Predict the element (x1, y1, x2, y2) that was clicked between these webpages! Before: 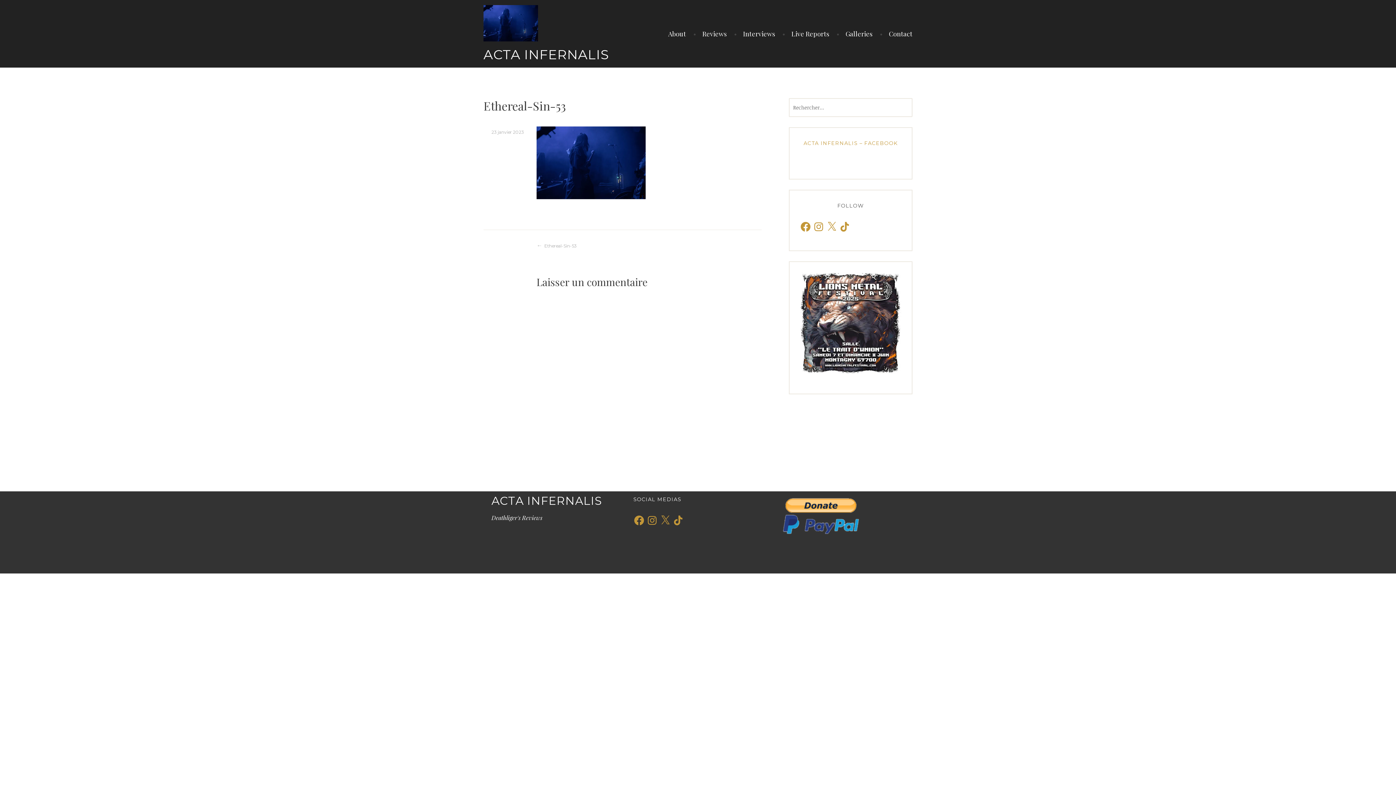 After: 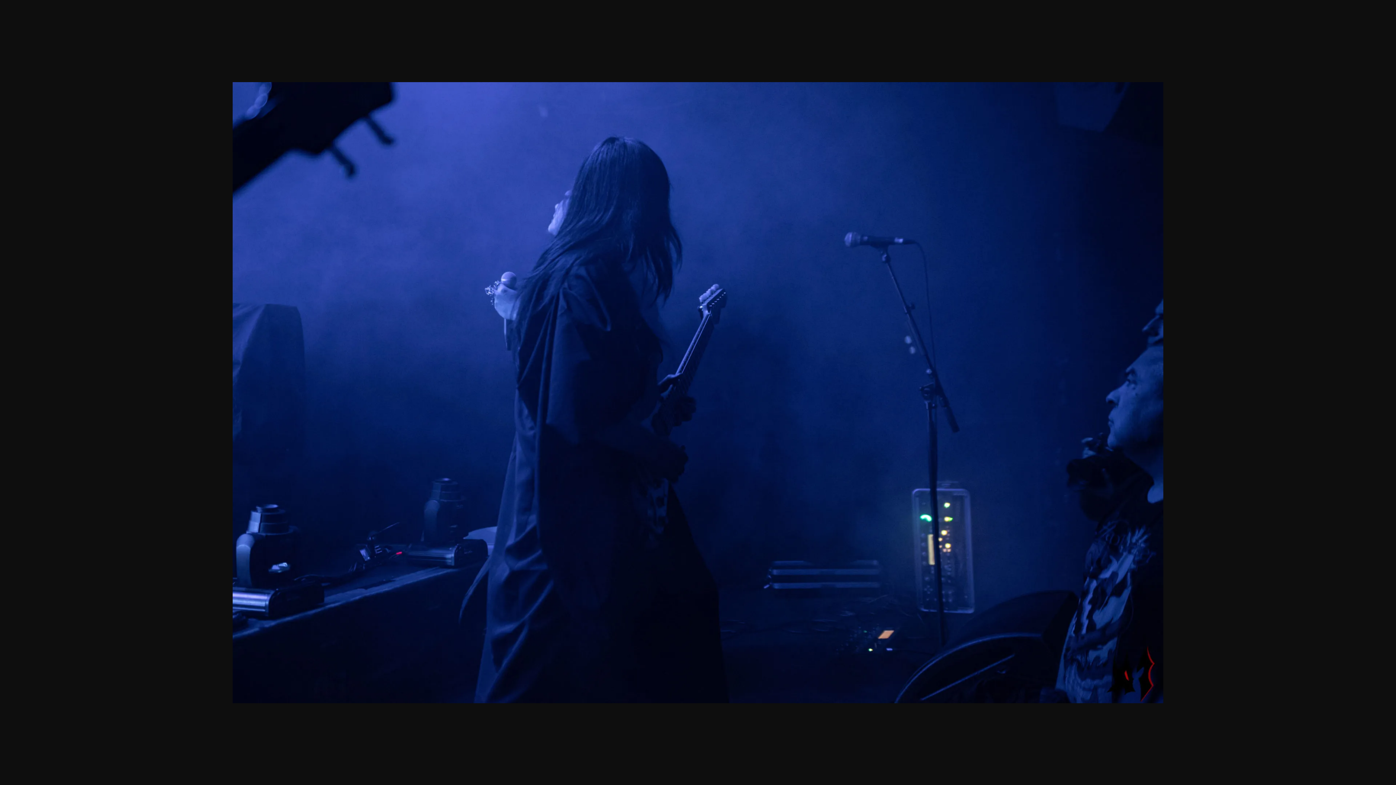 Action: bbox: (536, 158, 645, 166)